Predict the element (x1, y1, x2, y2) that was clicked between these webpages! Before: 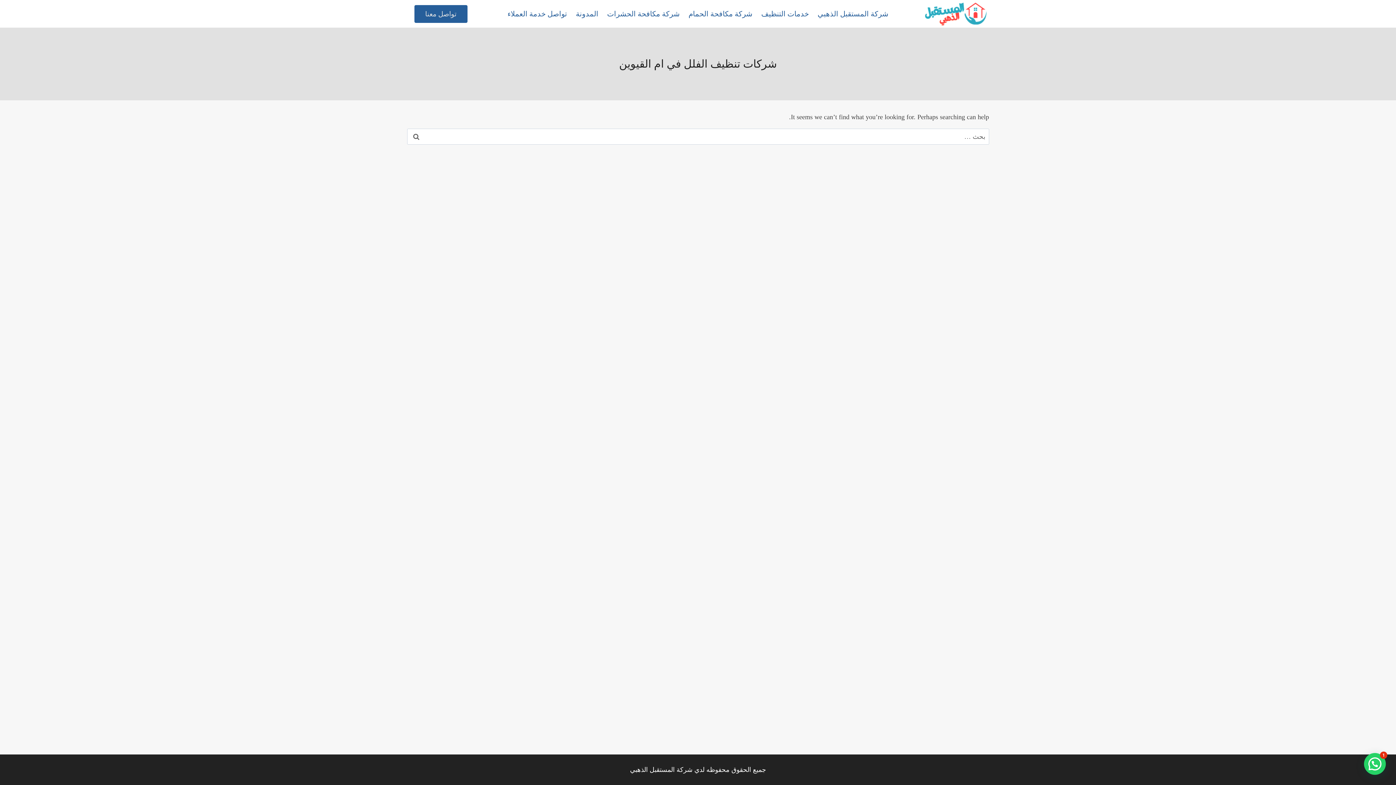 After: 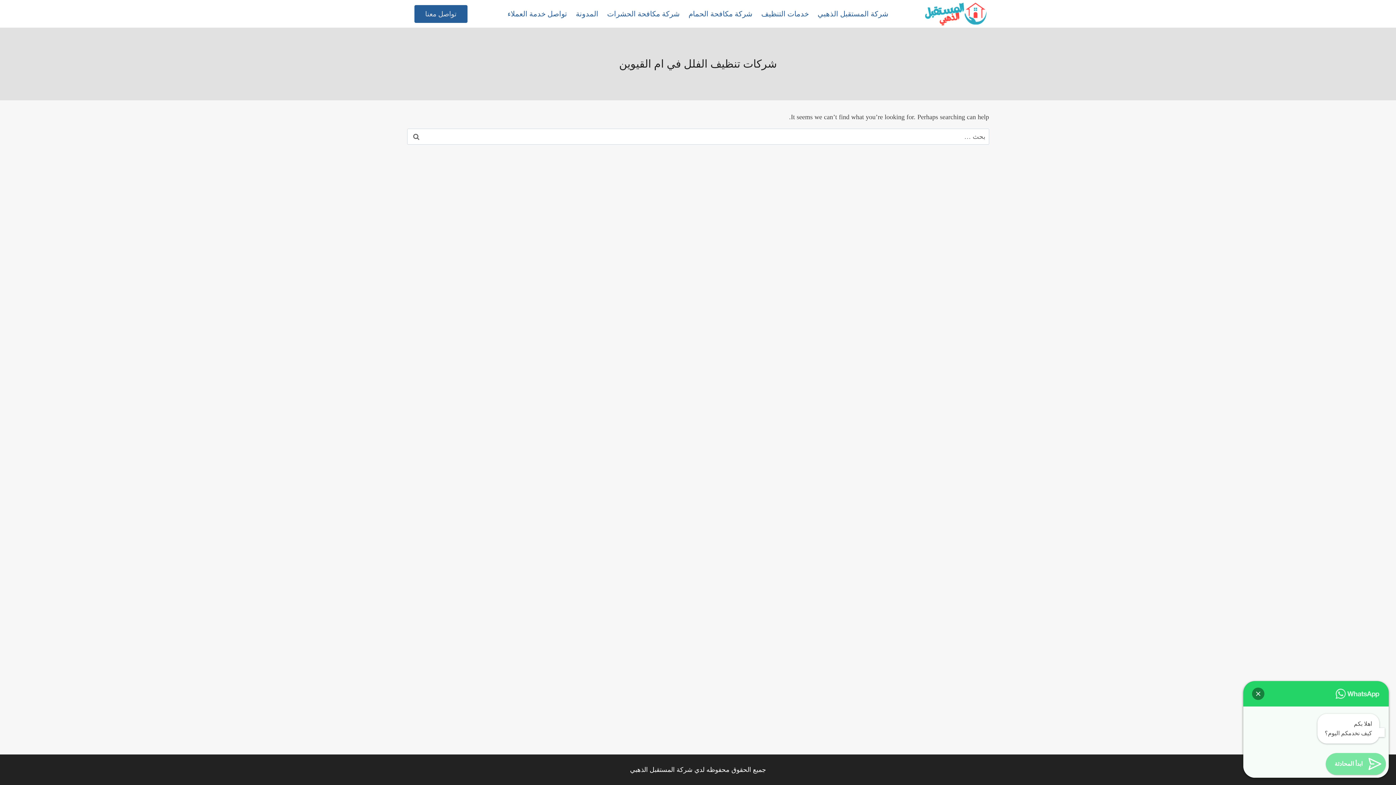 Action: label: هل تحتاج للمساعدة؟ bbox: (1364, 753, 1386, 775)